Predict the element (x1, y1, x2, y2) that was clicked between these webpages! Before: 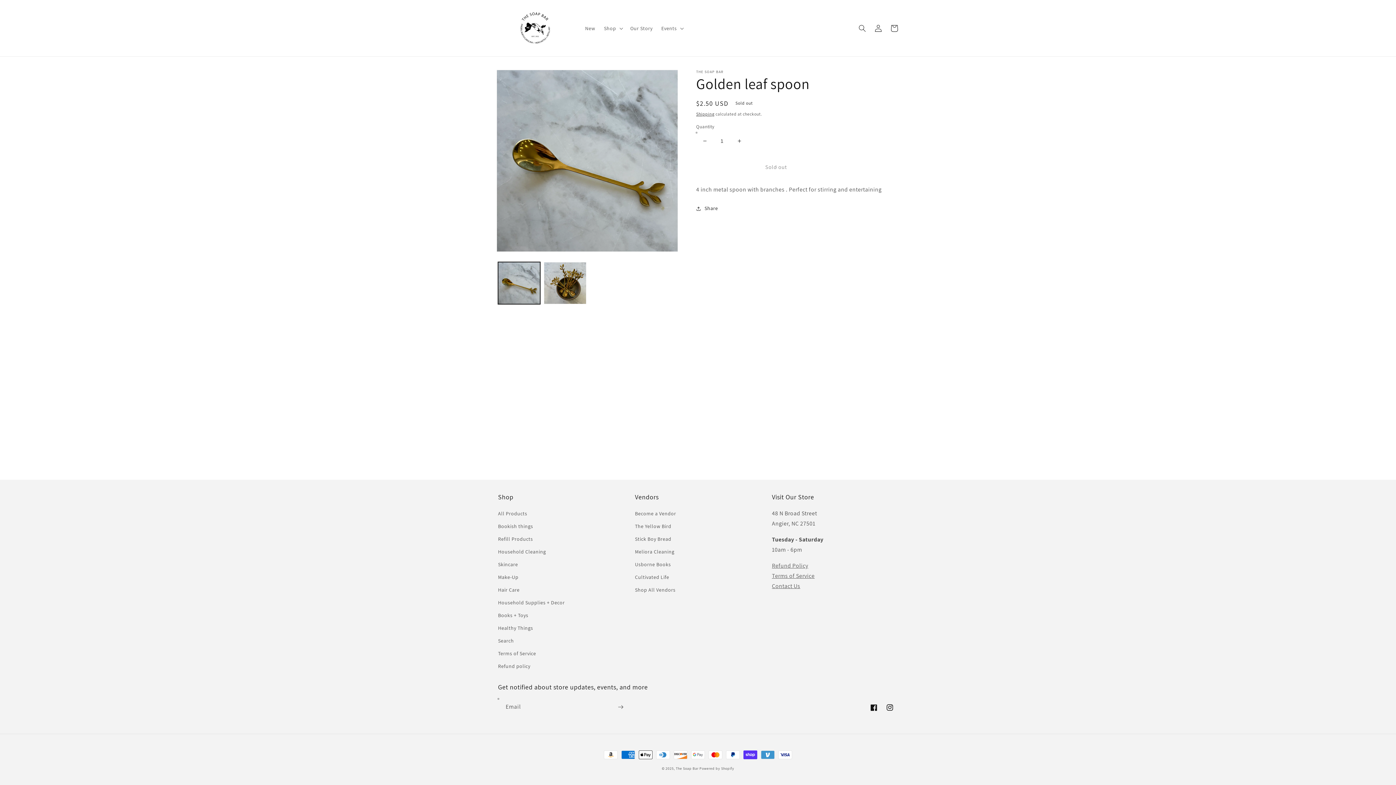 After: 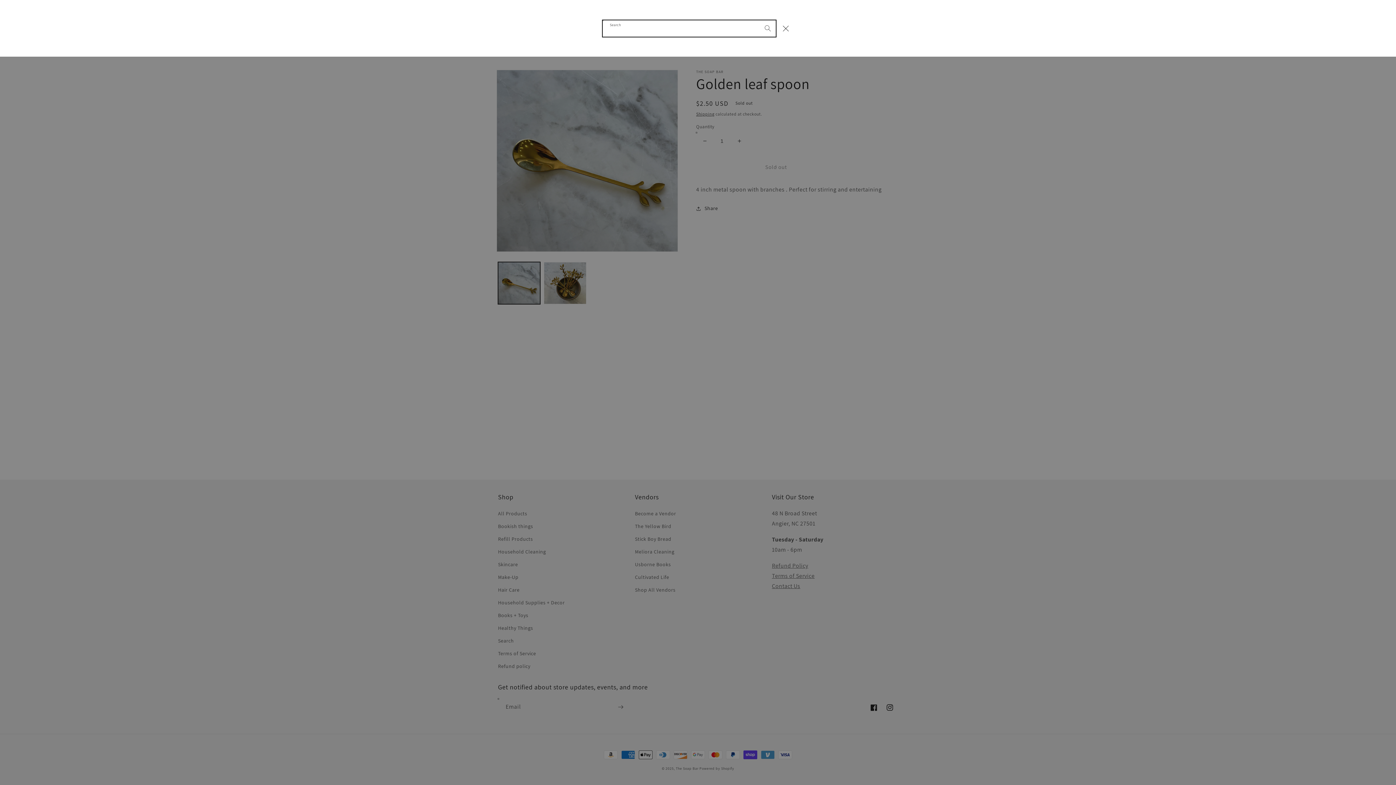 Action: bbox: (854, 20, 870, 36) label: Search